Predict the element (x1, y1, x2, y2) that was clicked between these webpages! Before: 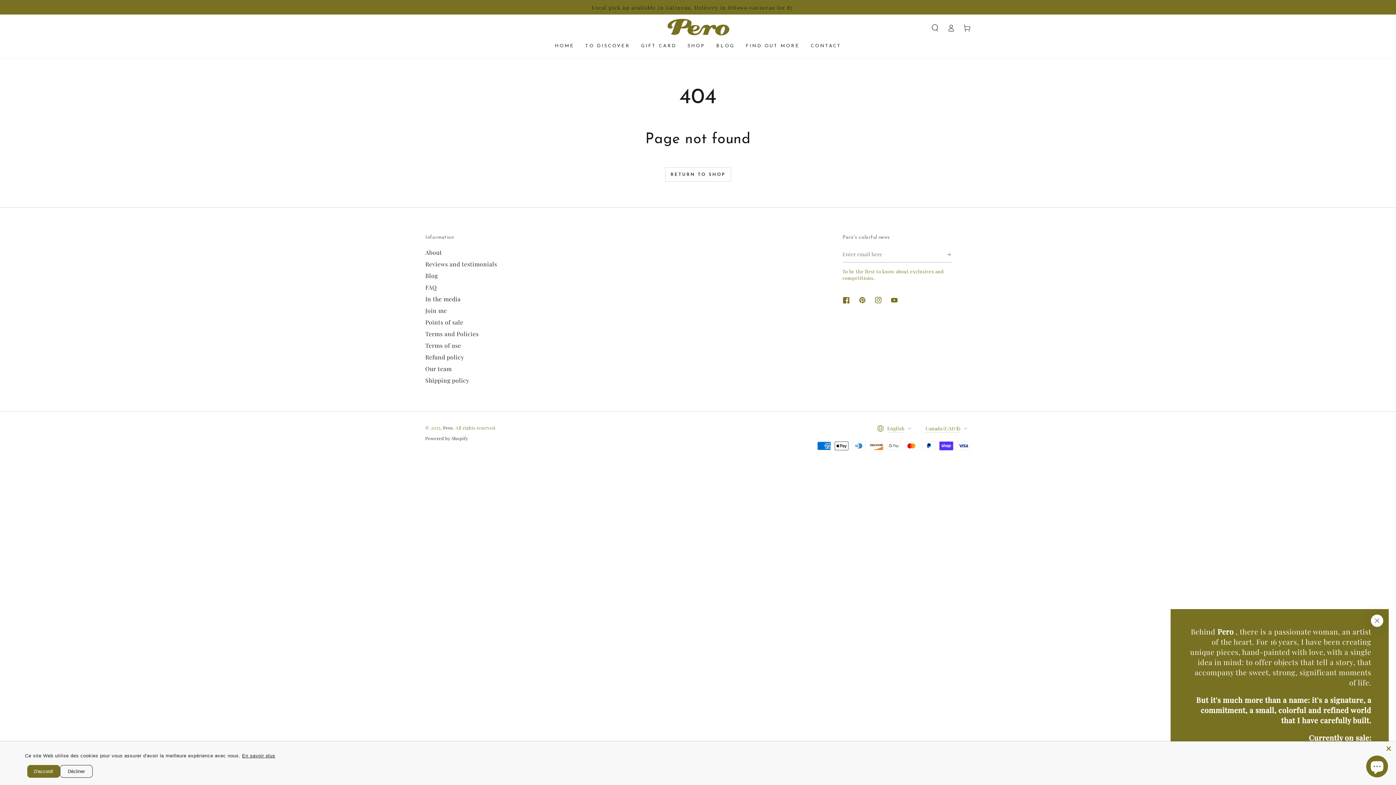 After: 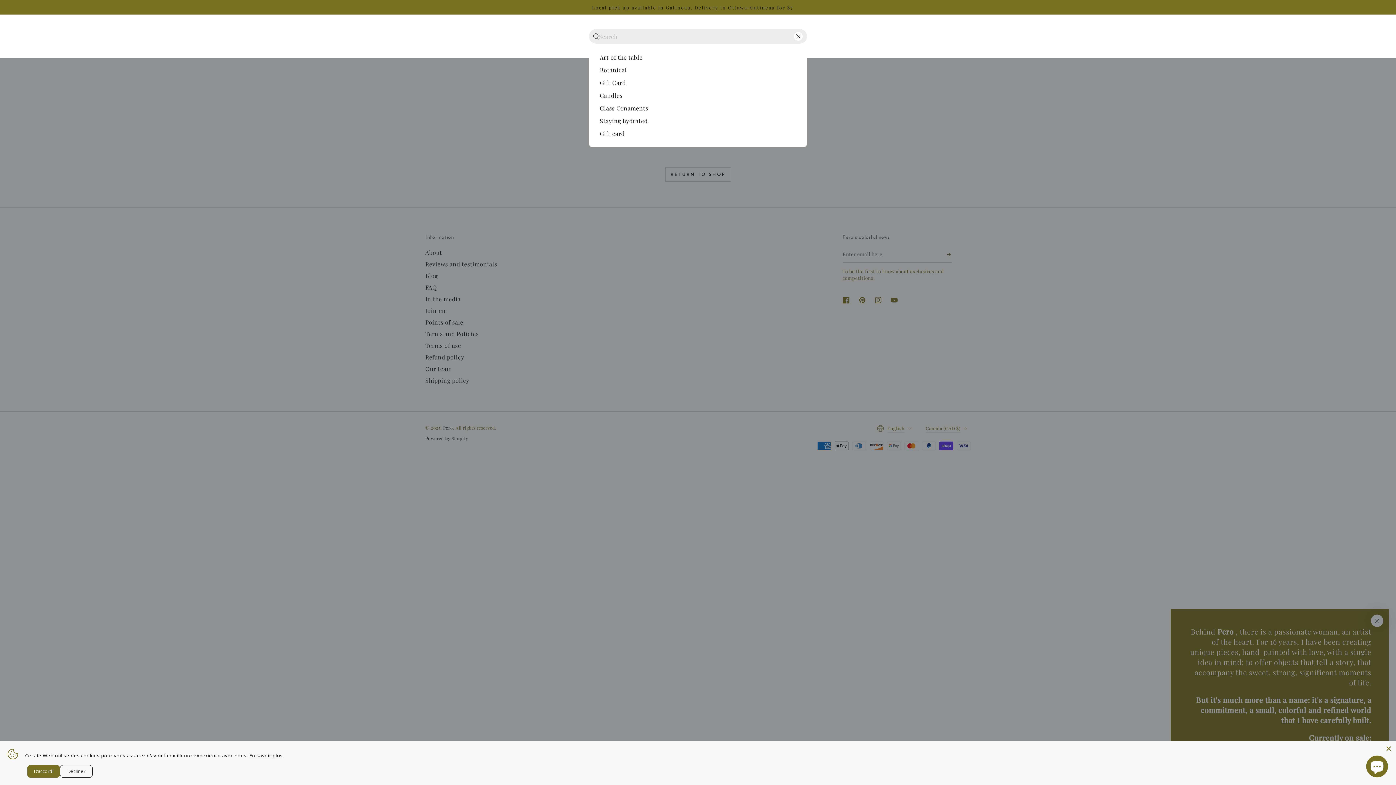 Action: bbox: (927, 19, 943, 35) label: Search our site